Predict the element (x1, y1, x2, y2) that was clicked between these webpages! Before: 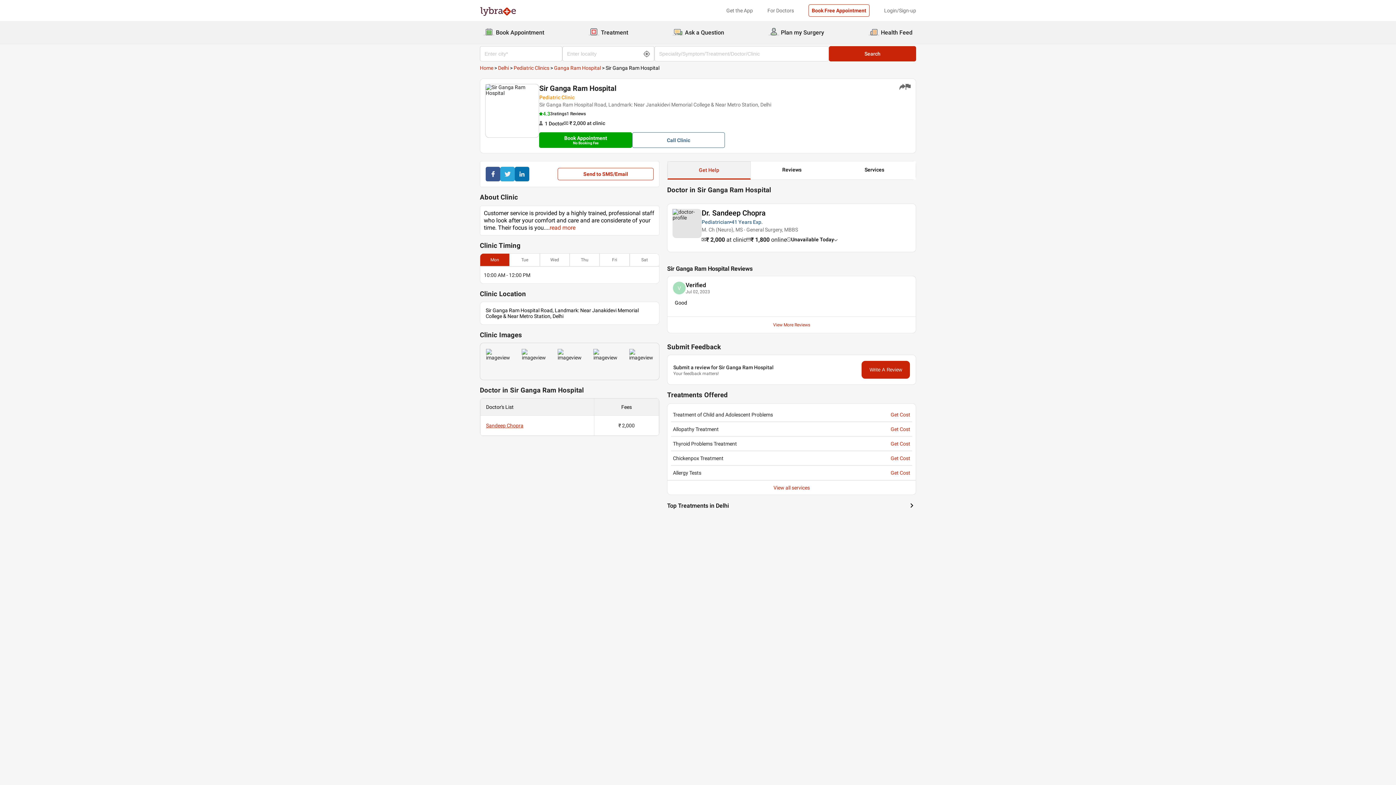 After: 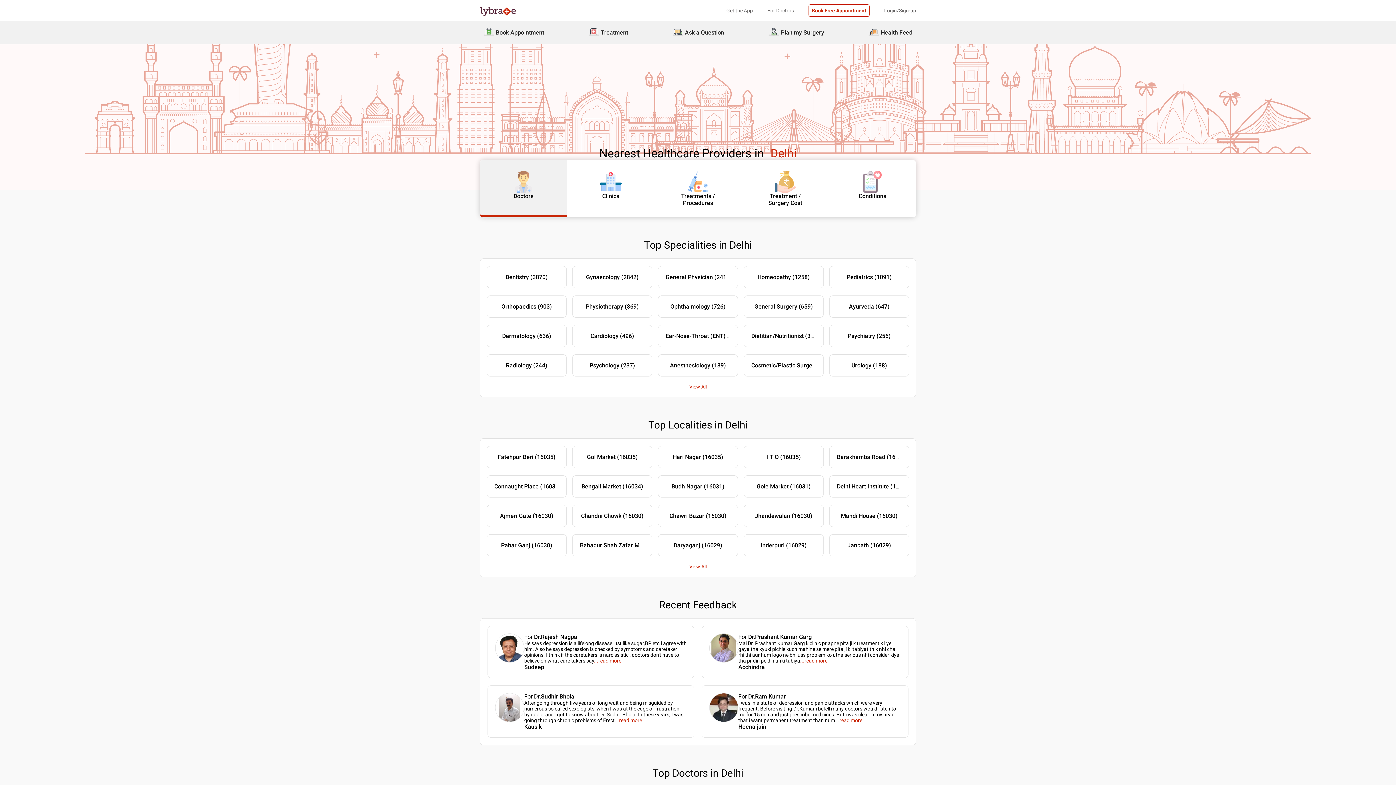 Action: label: Delhi bbox: (498, 65, 509, 70)